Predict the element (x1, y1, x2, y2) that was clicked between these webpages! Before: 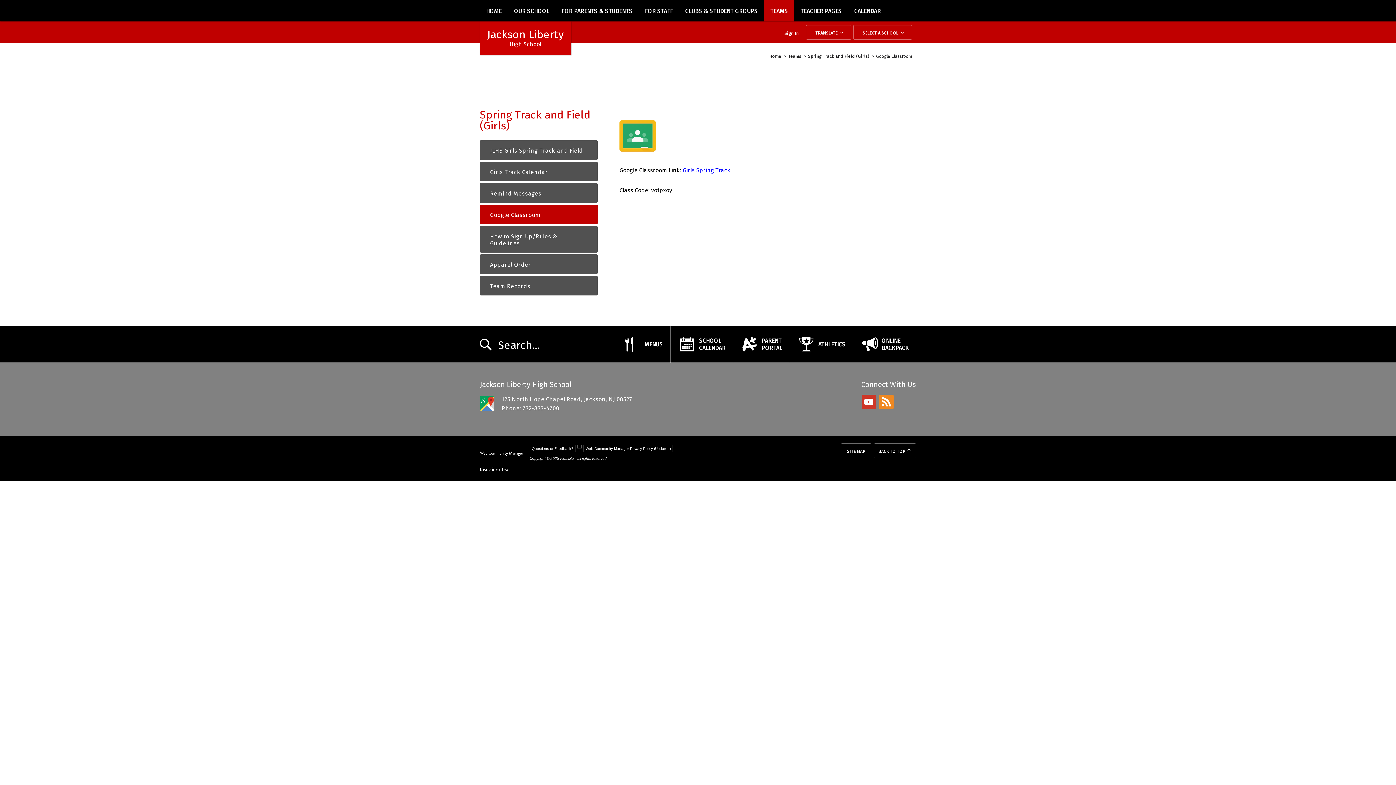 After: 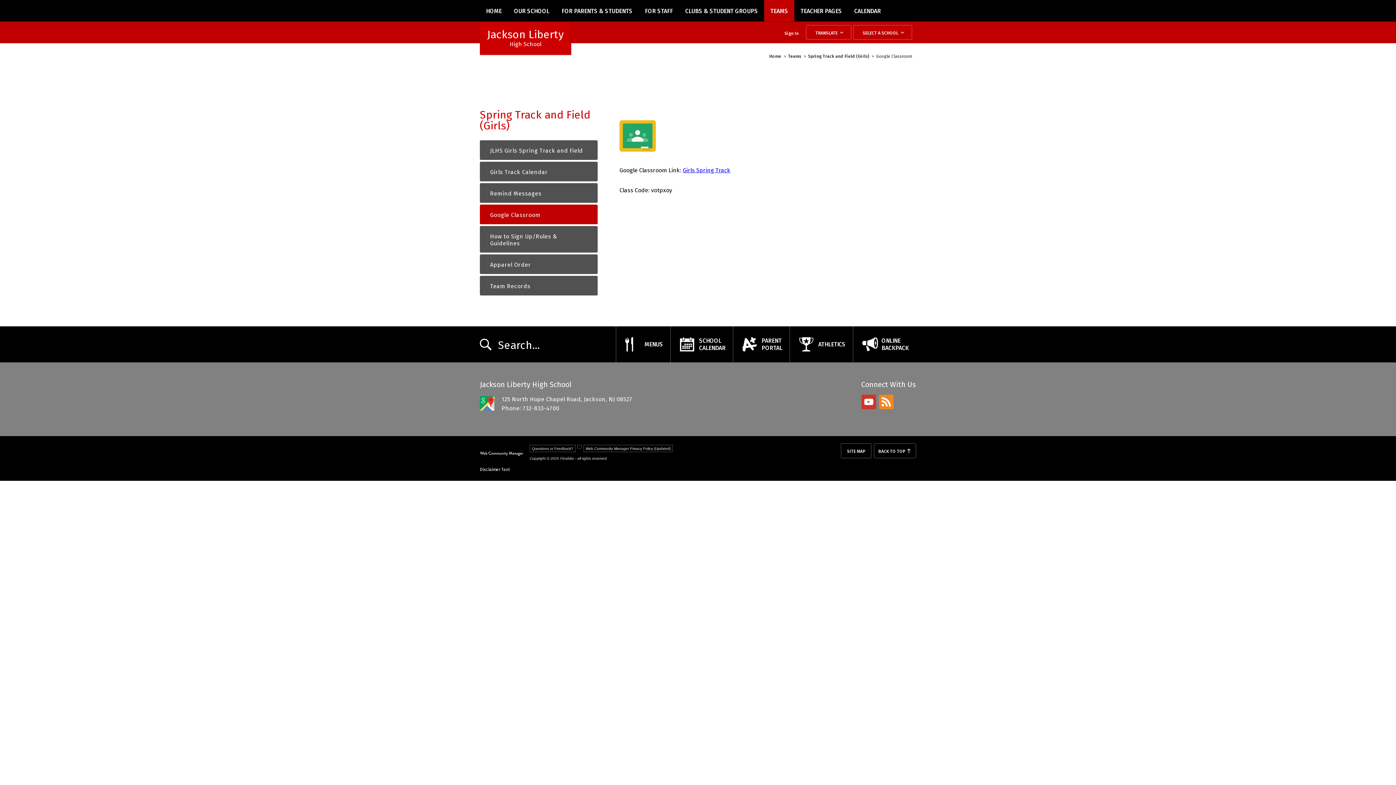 Action: bbox: (577, 445, 581, 448)